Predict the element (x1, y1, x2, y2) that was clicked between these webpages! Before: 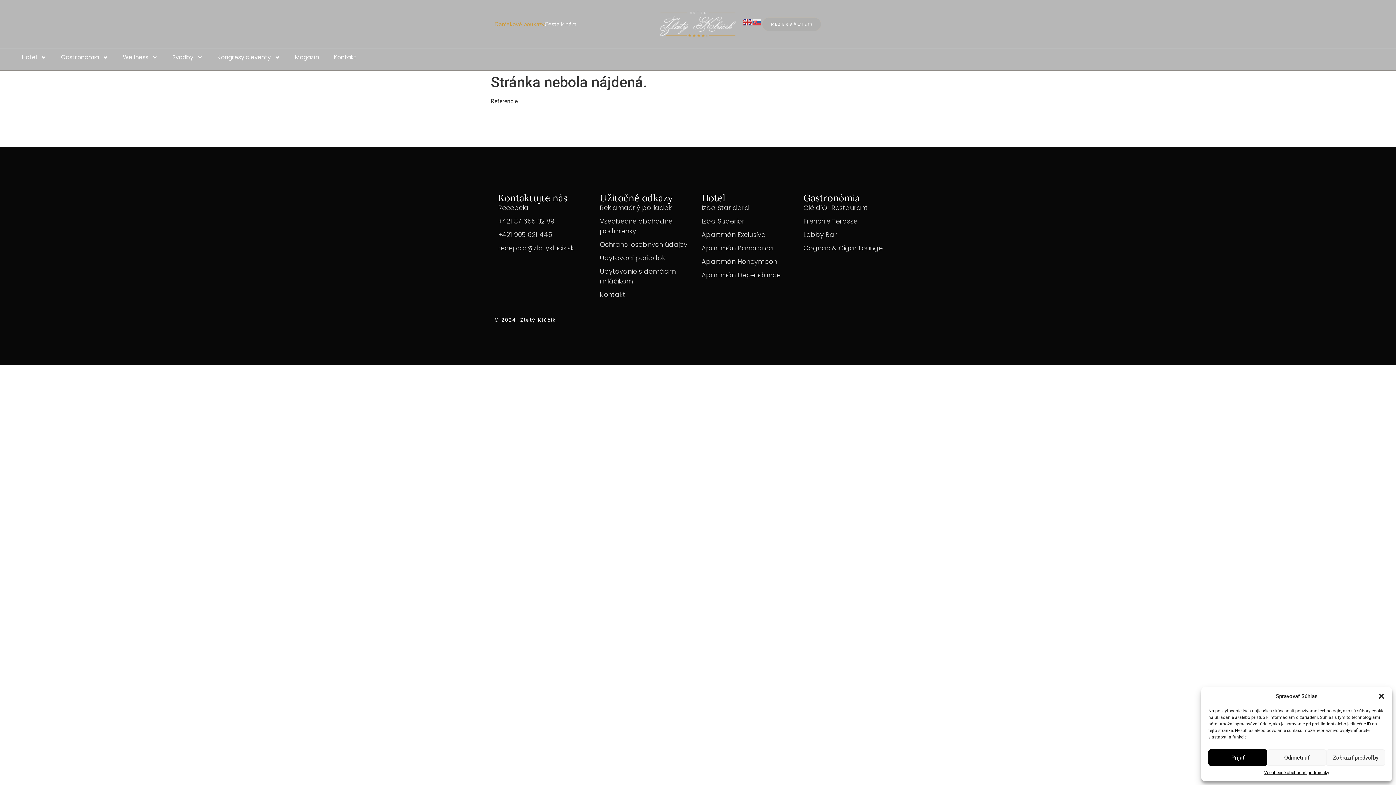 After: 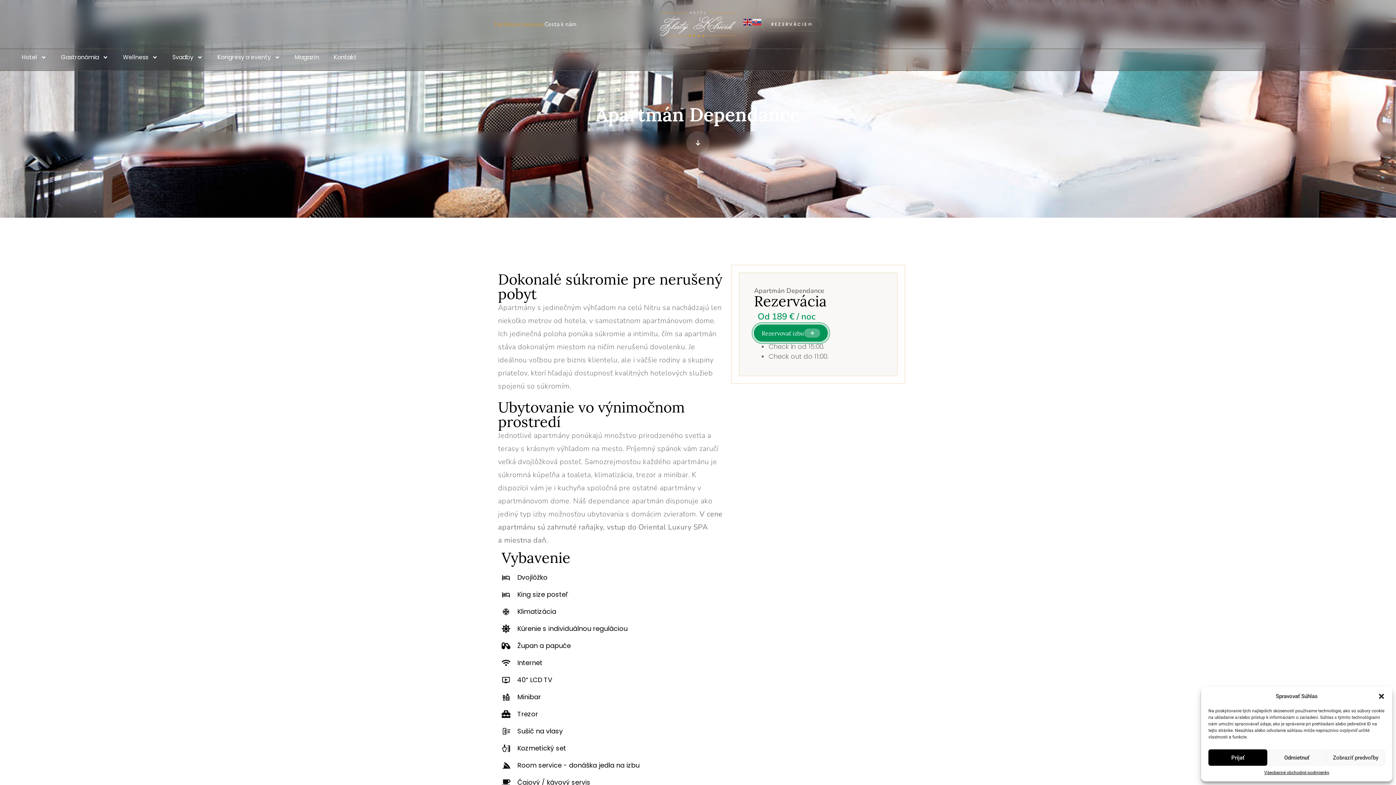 Action: bbox: (701, 270, 796, 280) label: Apartmán Dependance